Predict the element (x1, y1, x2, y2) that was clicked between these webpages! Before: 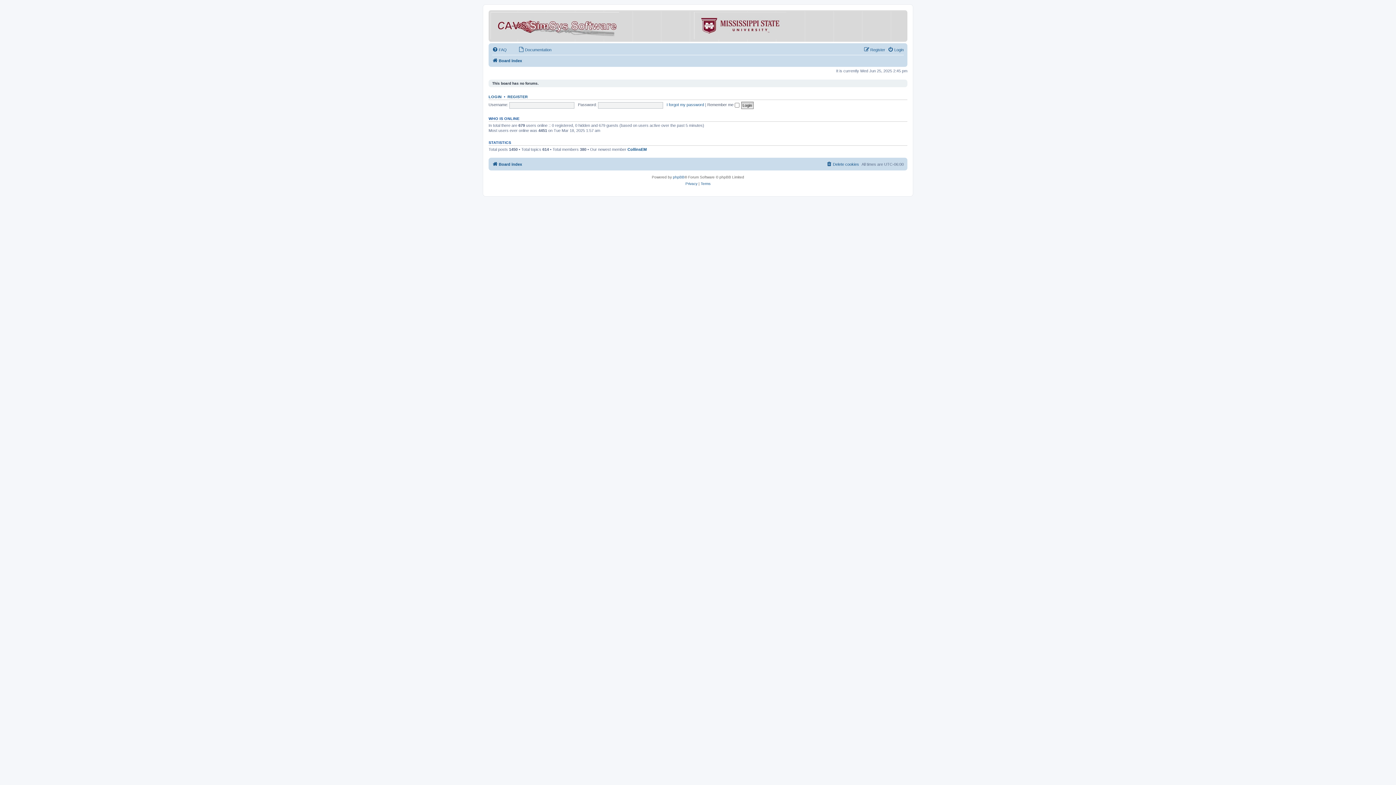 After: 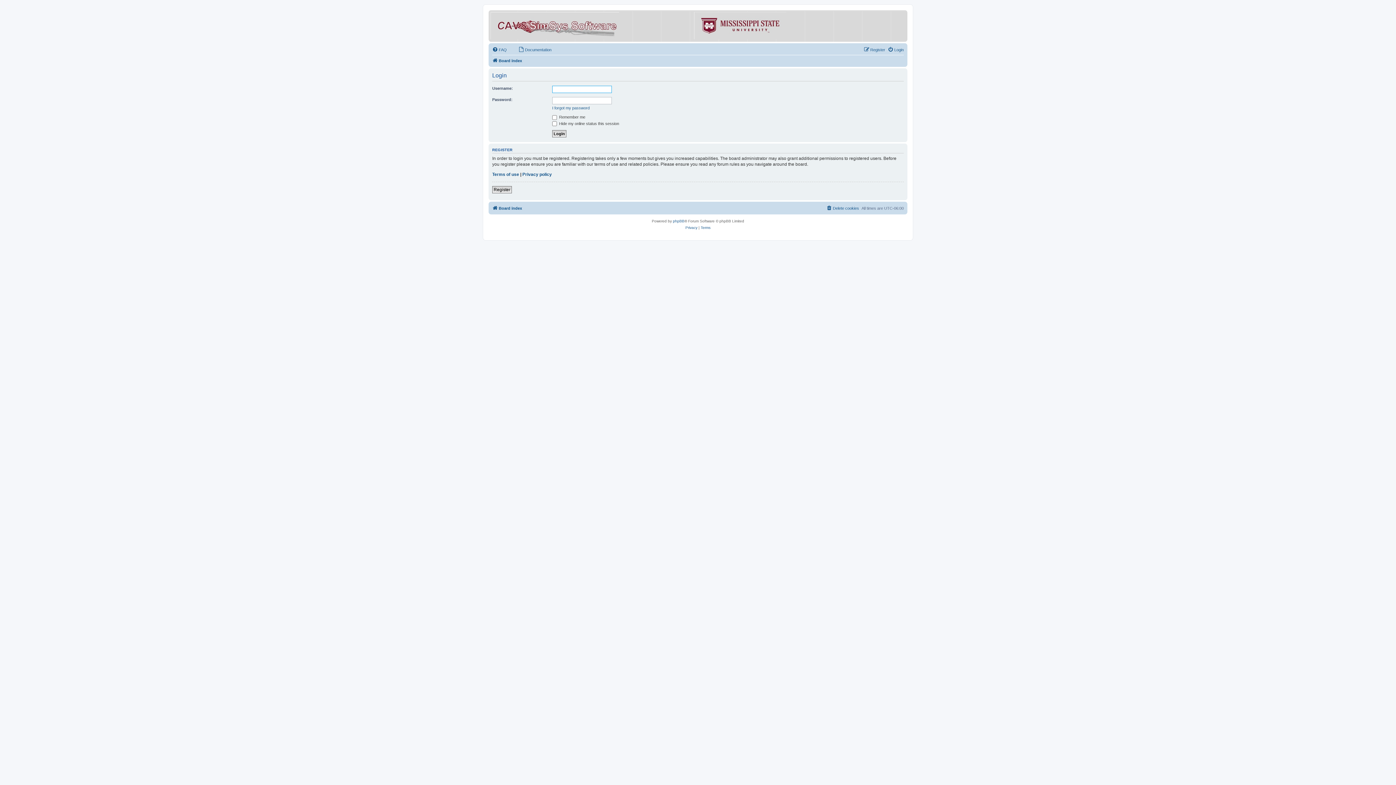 Action: bbox: (888, 45, 904, 54) label: Login